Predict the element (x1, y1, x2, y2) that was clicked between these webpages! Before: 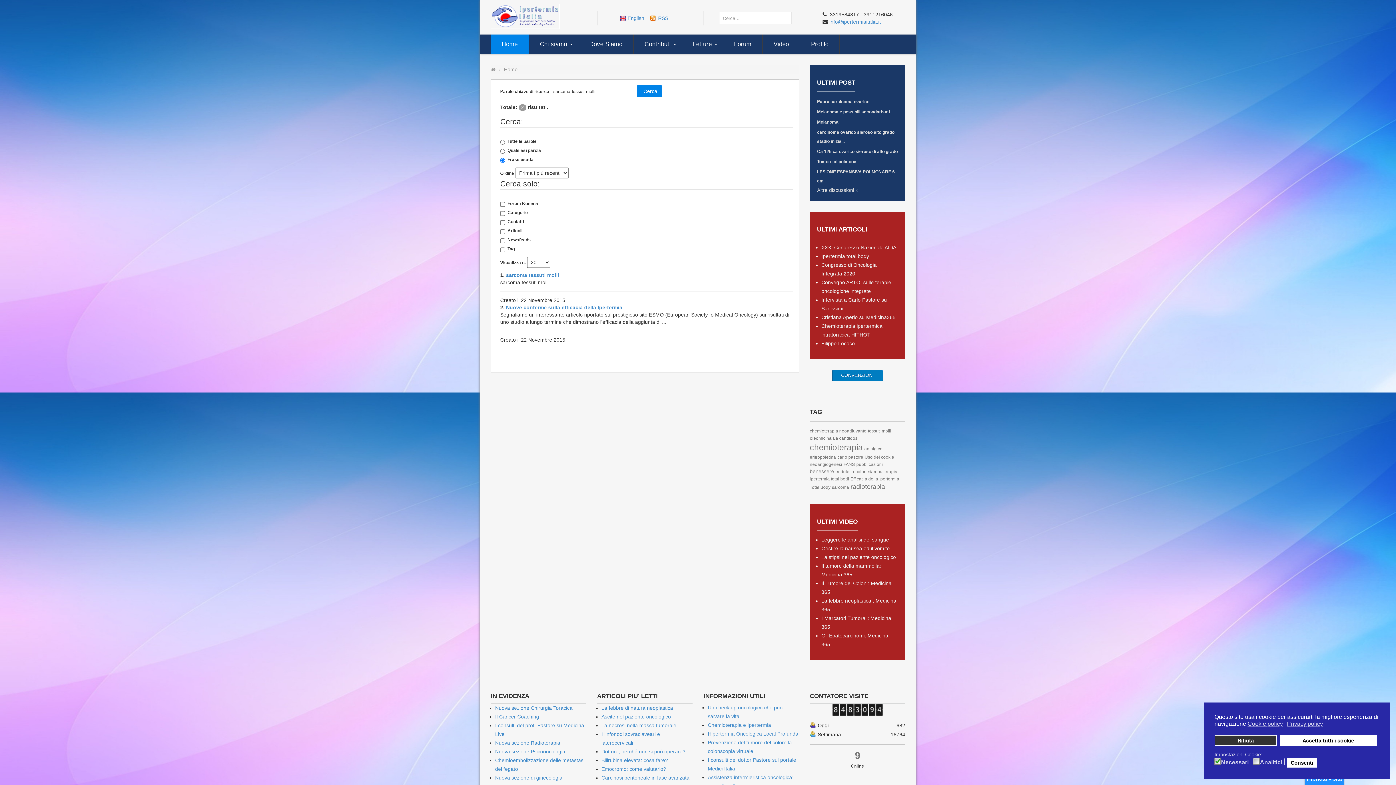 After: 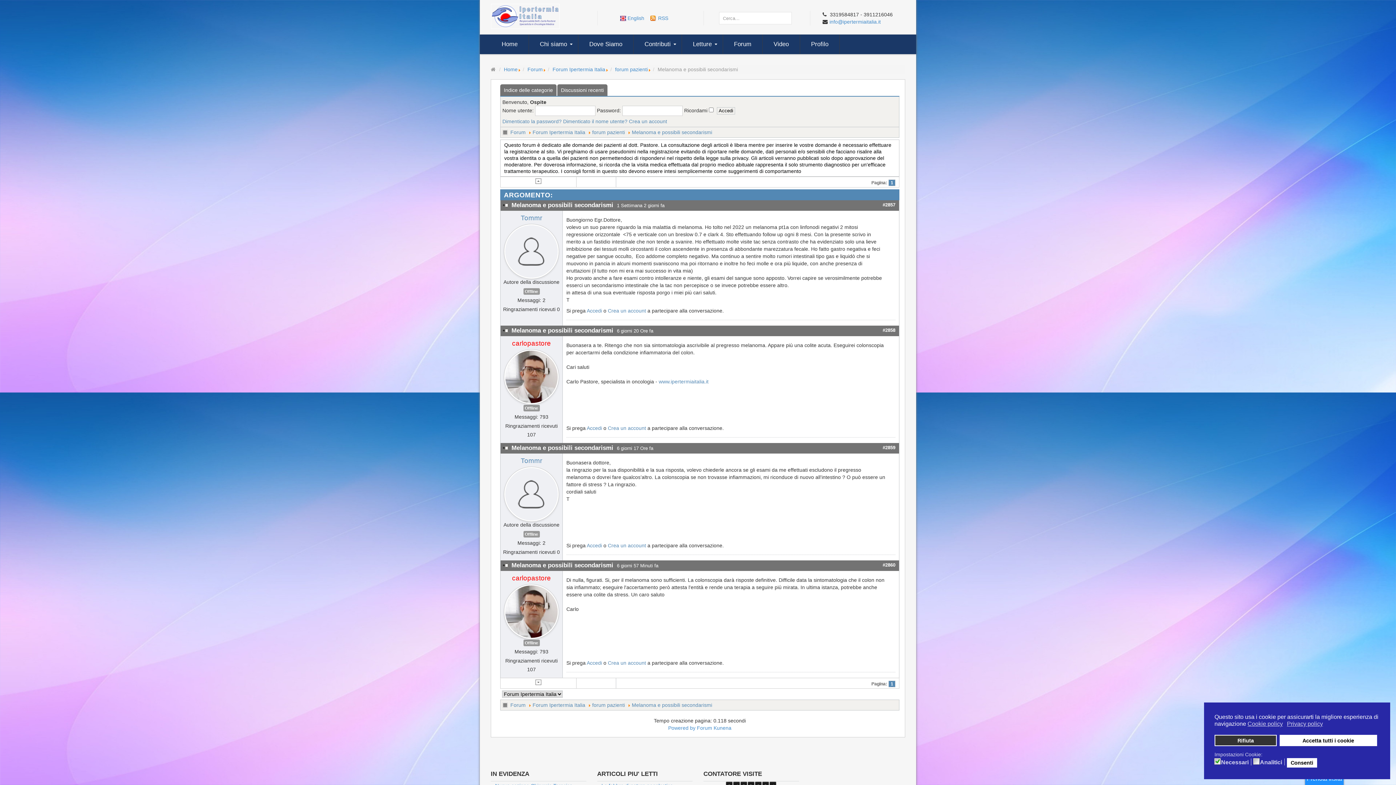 Action: label: Melanoma e possibili secondarismi bbox: (817, 109, 890, 114)